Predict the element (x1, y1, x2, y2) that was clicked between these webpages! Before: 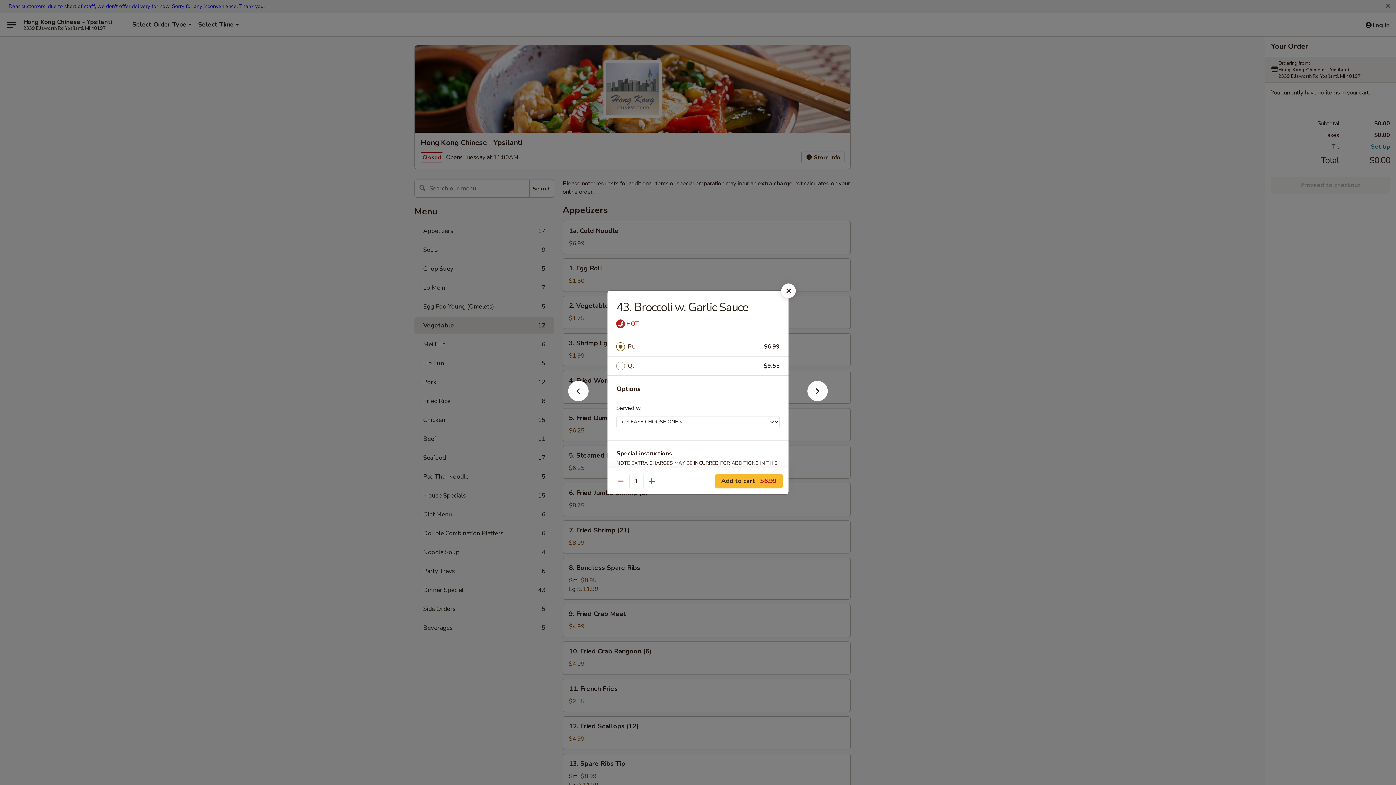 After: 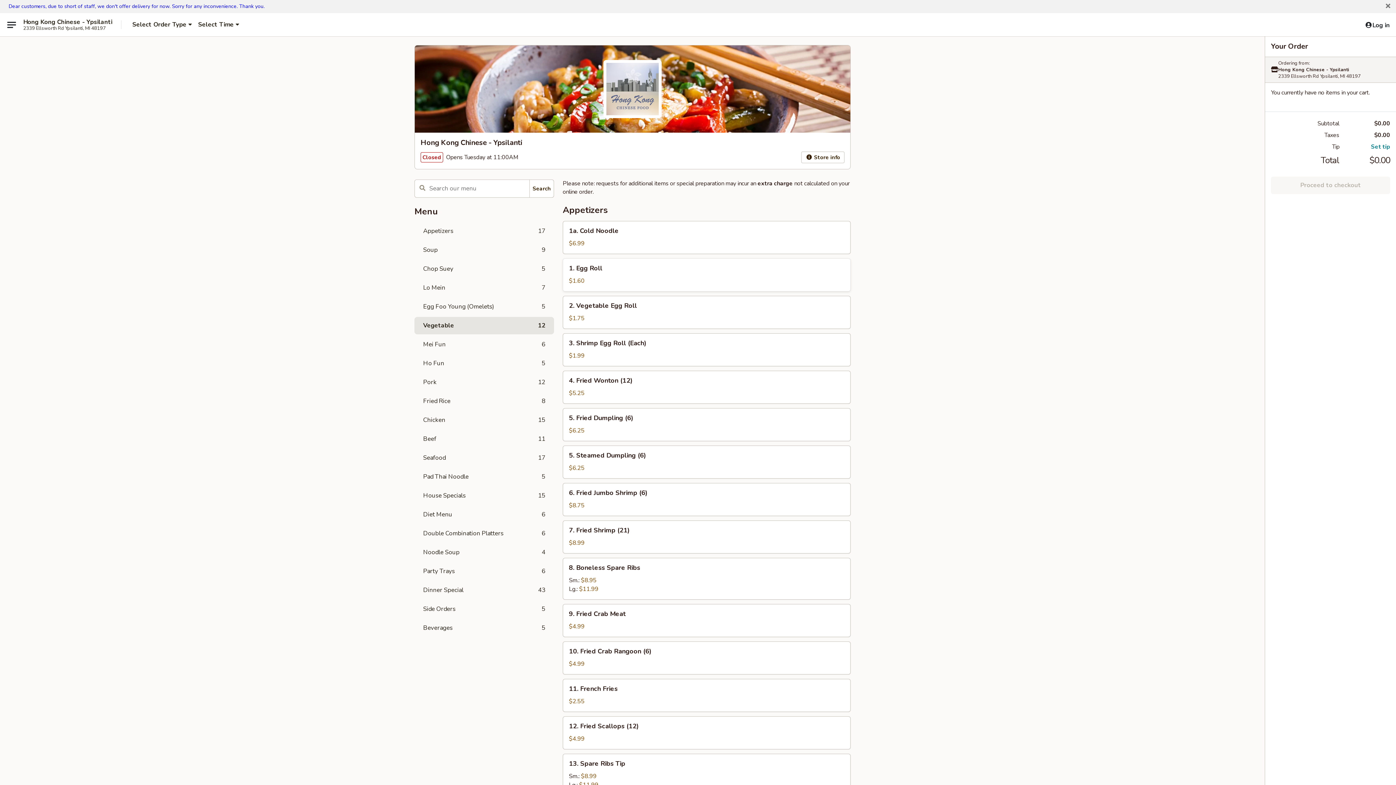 Action: bbox: (781, 283, 796, 298)